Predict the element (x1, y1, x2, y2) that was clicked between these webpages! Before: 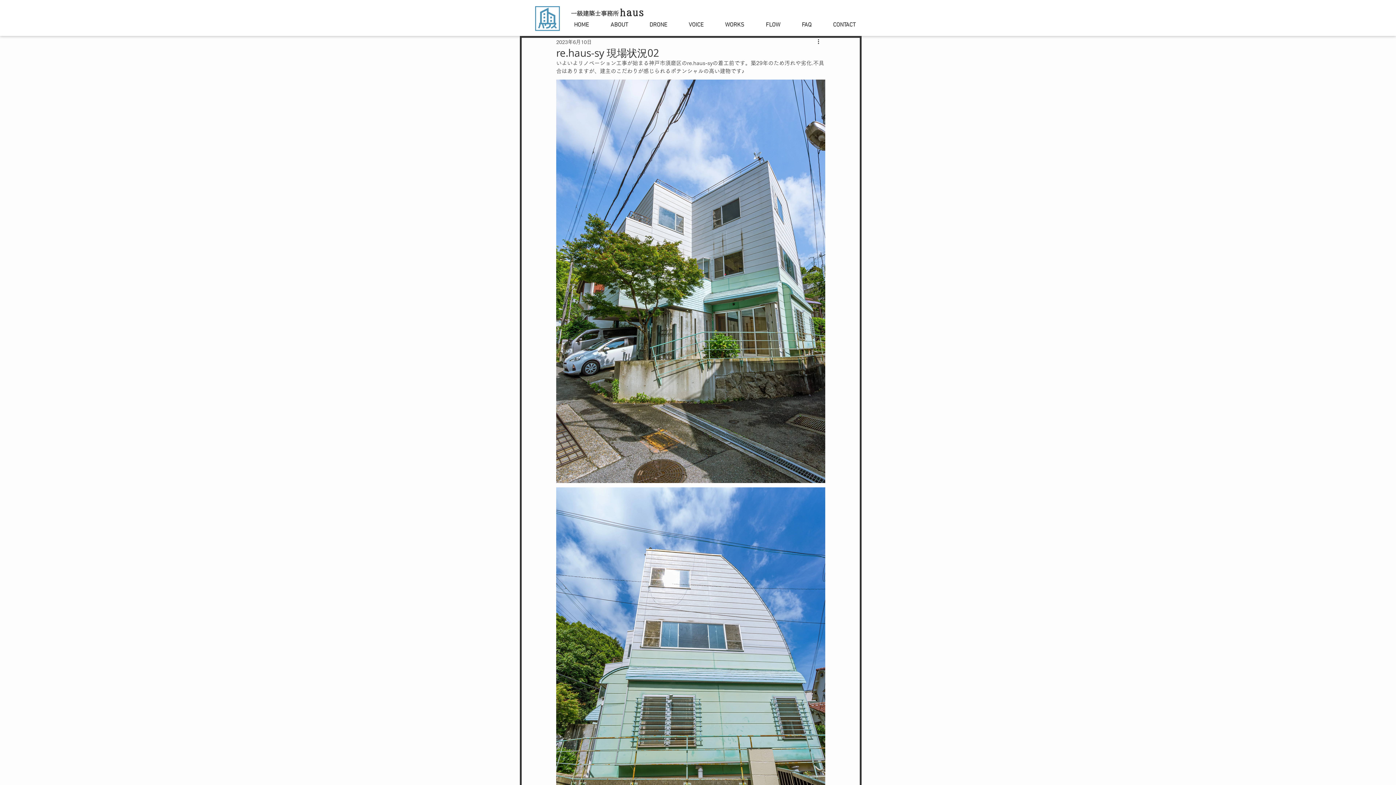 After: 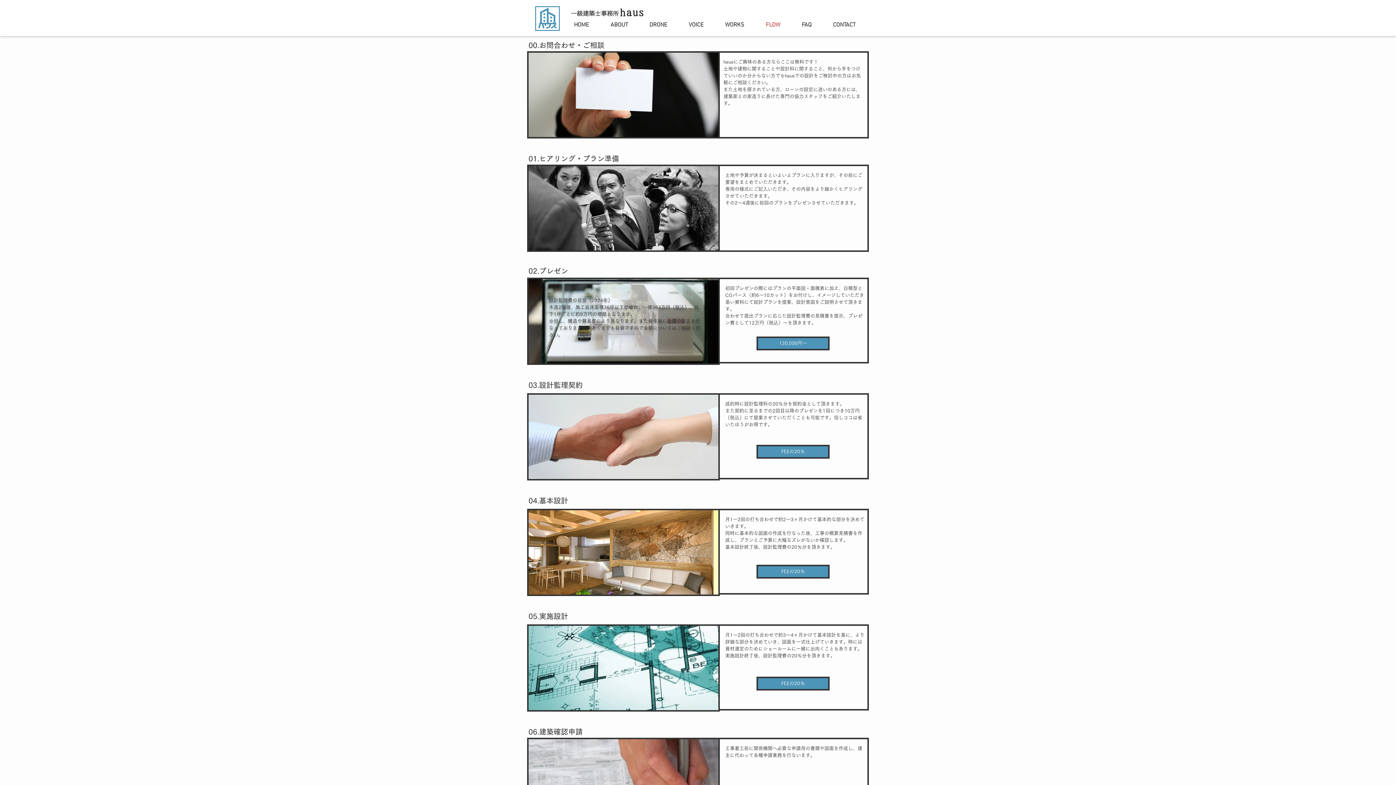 Action: label: FLOW bbox: (755, 19, 791, 30)